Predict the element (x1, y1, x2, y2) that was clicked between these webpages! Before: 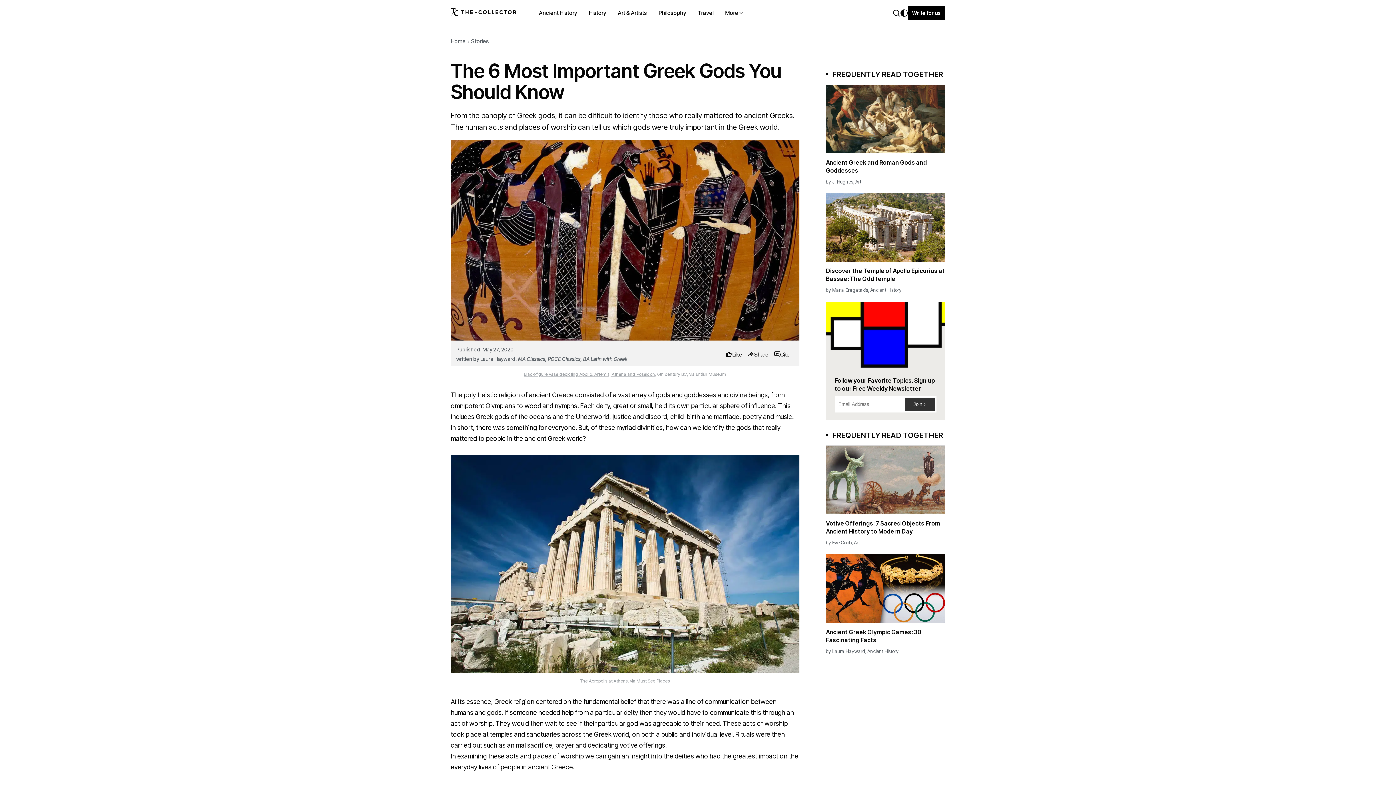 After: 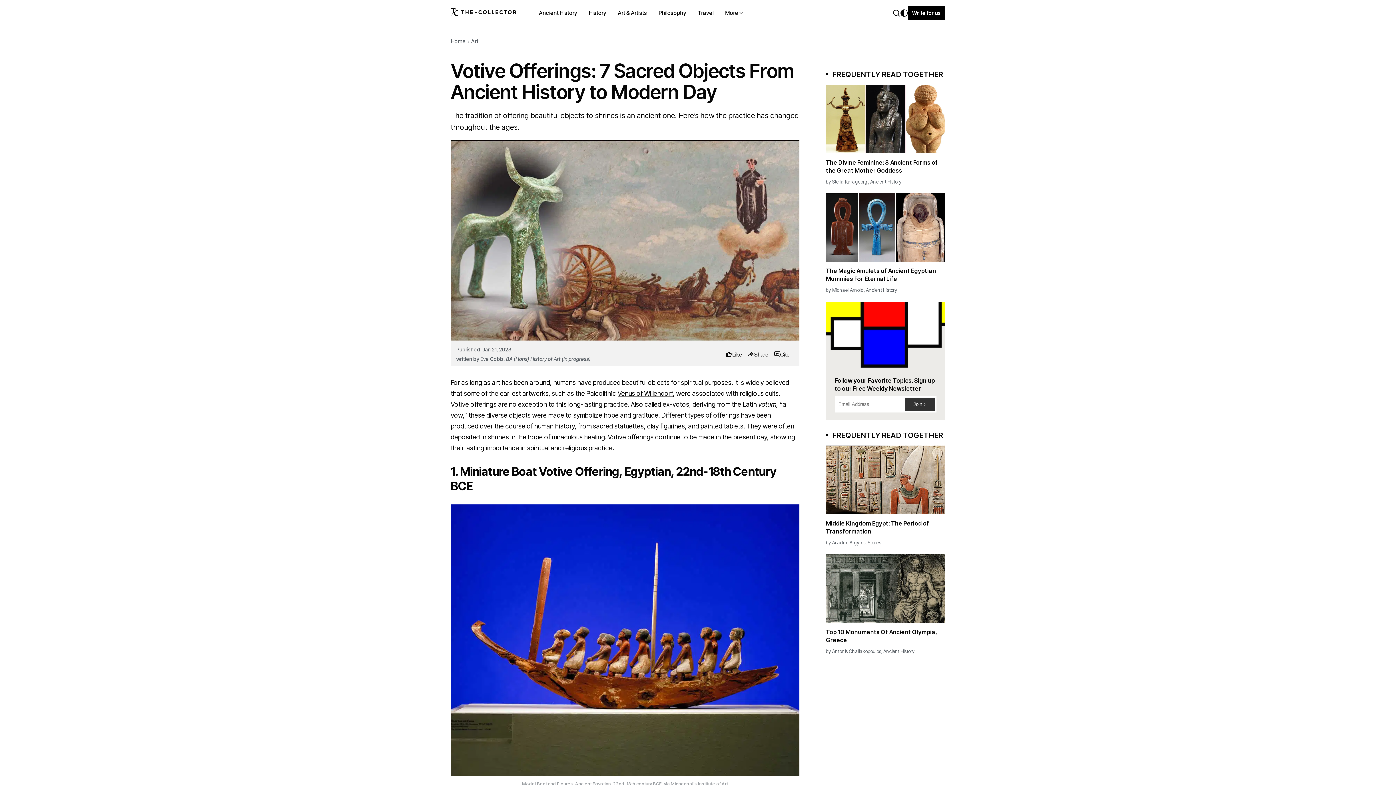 Action: label: Votive Offerings: 7 Sacred Objects From Ancient History to Modern Day bbox: (826, 508, 945, 535)